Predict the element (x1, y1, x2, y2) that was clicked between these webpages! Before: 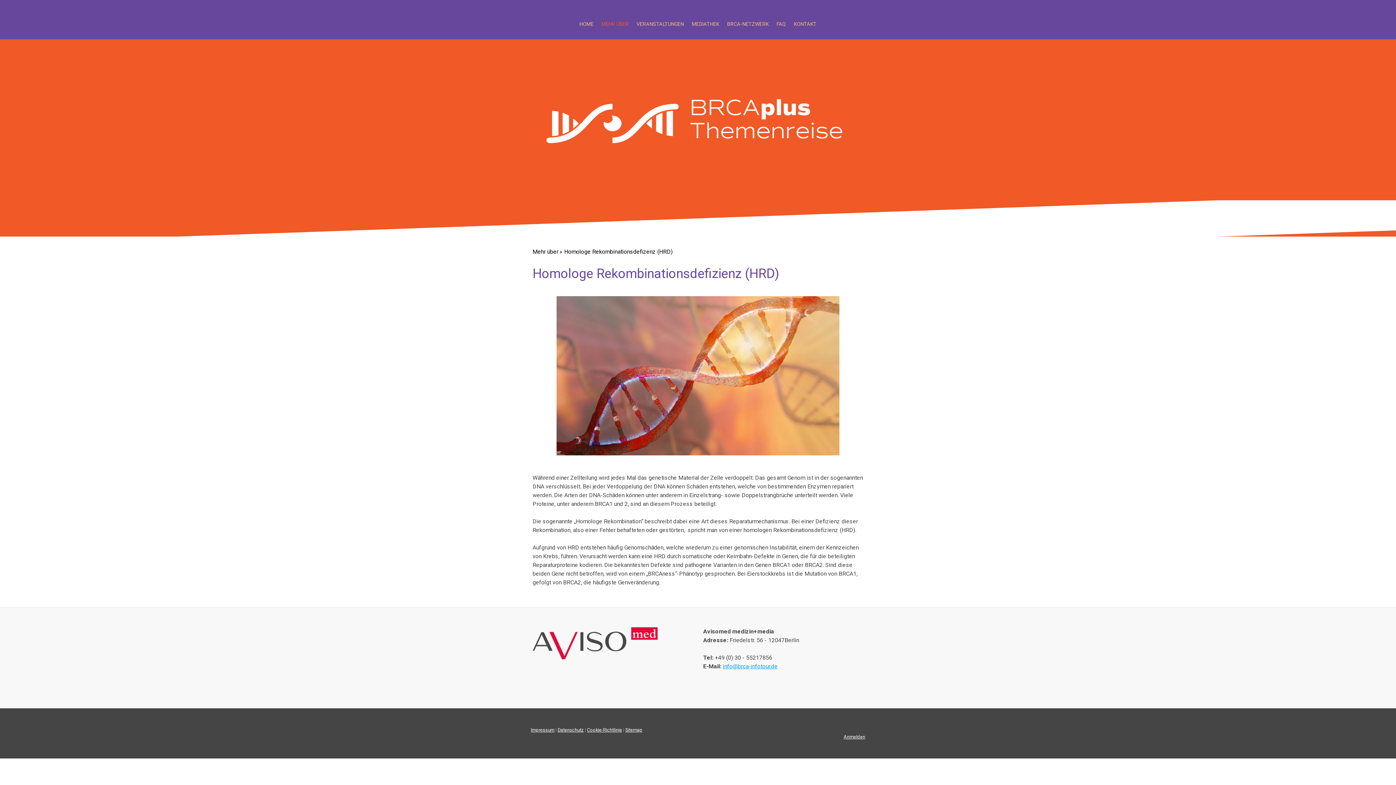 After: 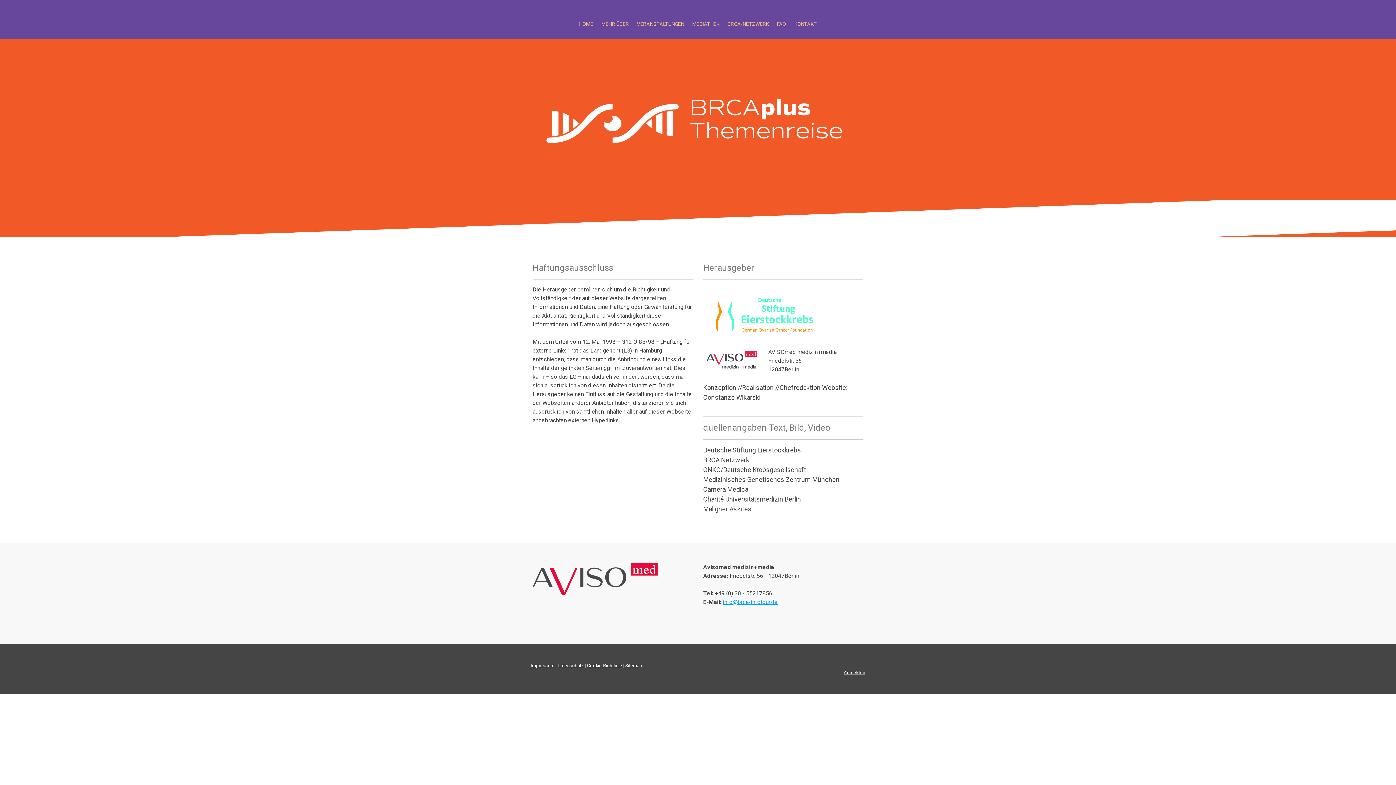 Action: label: Impressum bbox: (530, 727, 554, 732)